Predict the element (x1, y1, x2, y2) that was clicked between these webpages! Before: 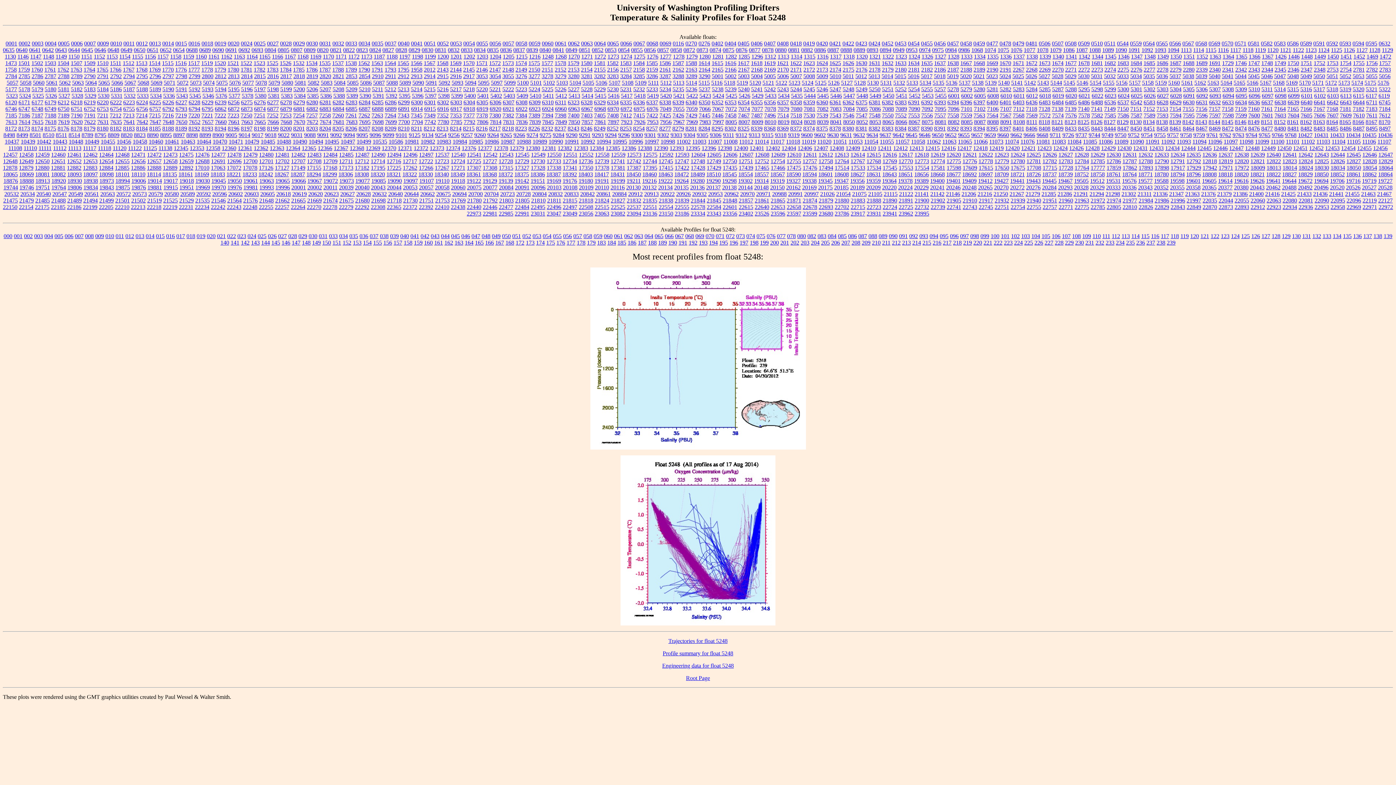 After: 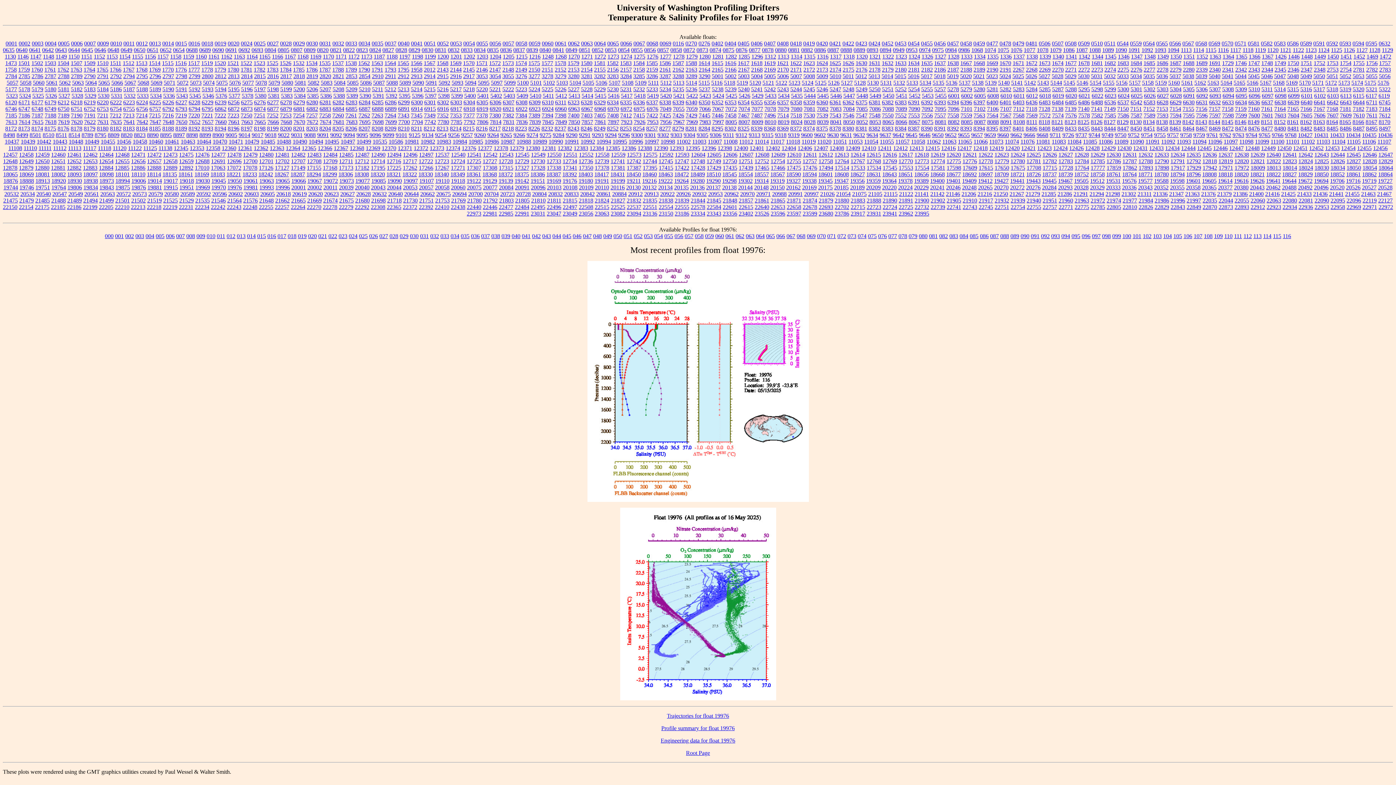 Action: bbox: (227, 184, 242, 190) label: 19976